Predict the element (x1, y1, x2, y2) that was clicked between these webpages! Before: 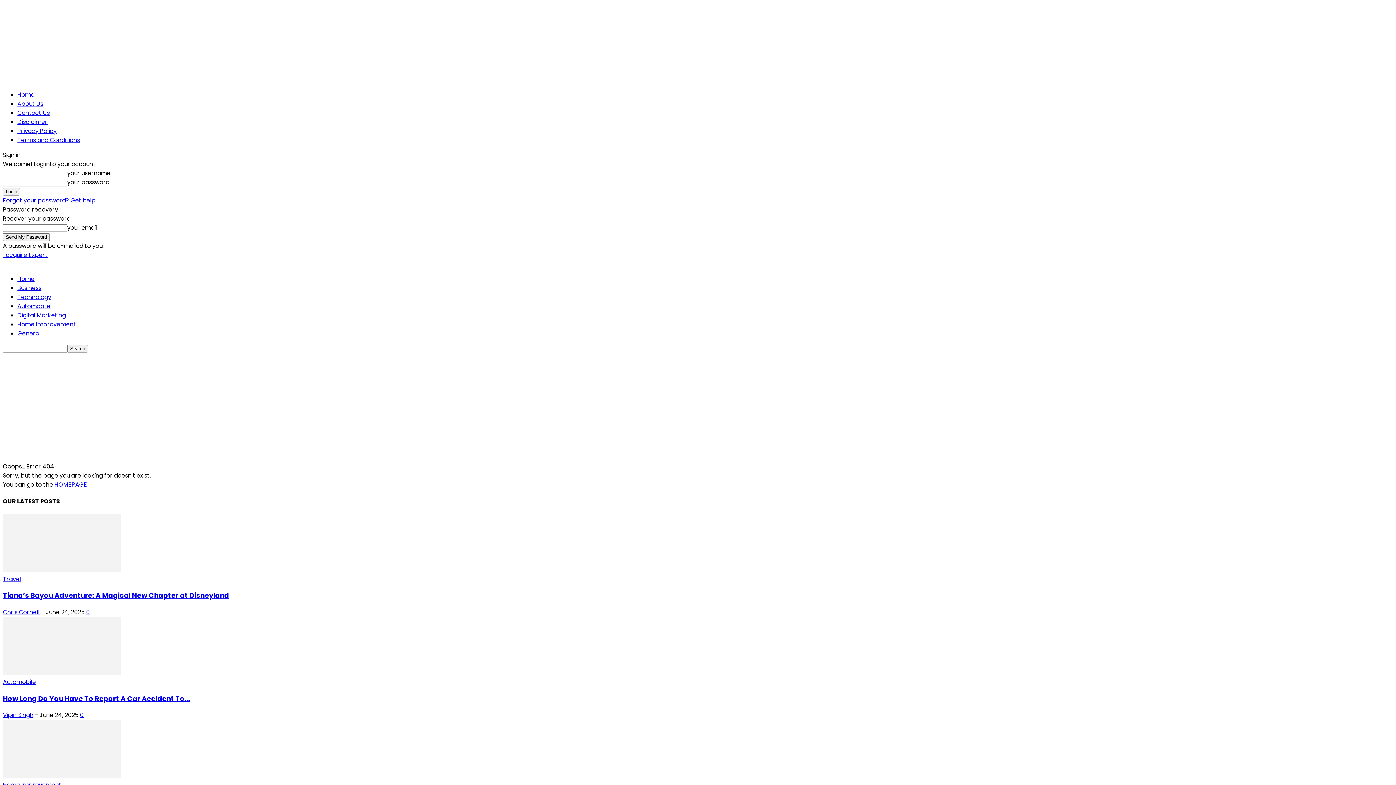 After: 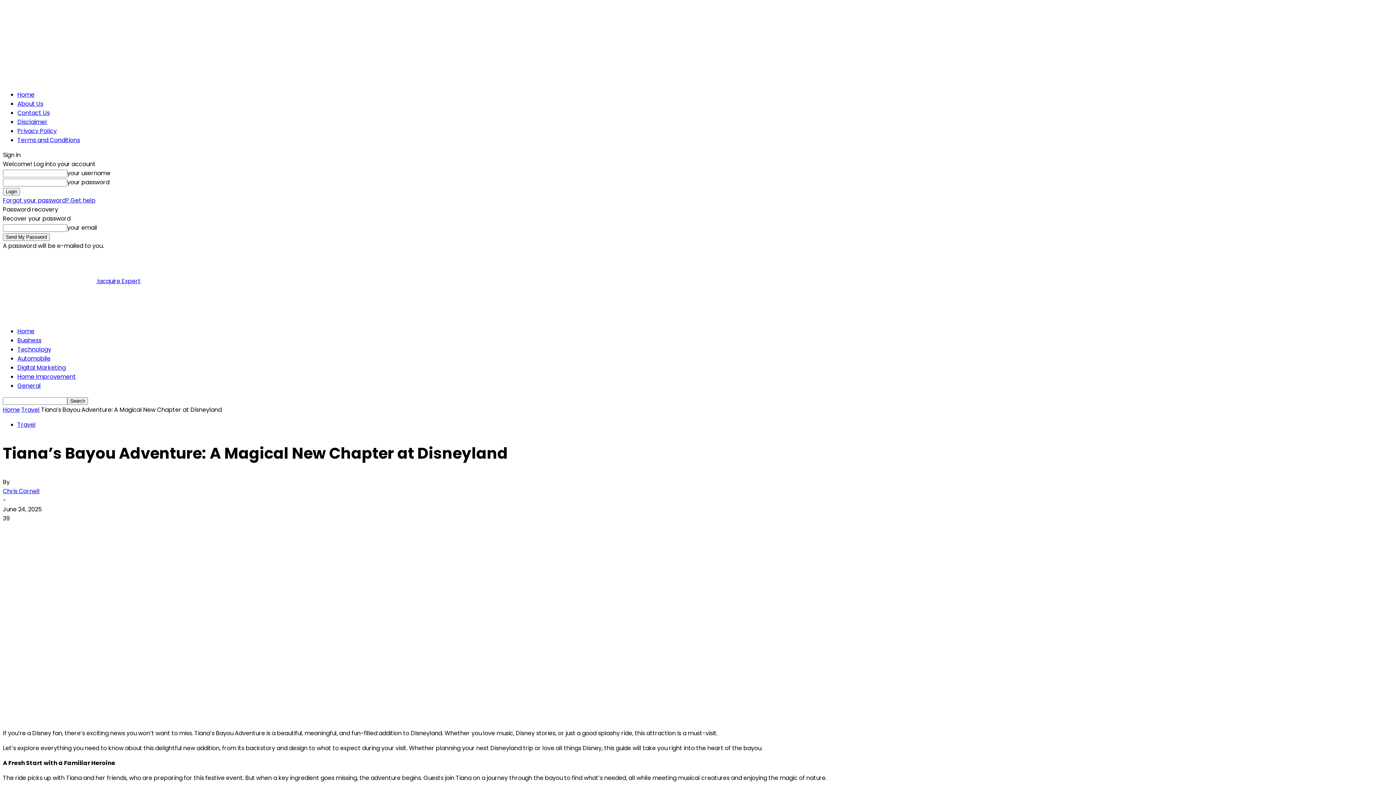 Action: label: 0 bbox: (86, 608, 89, 616)